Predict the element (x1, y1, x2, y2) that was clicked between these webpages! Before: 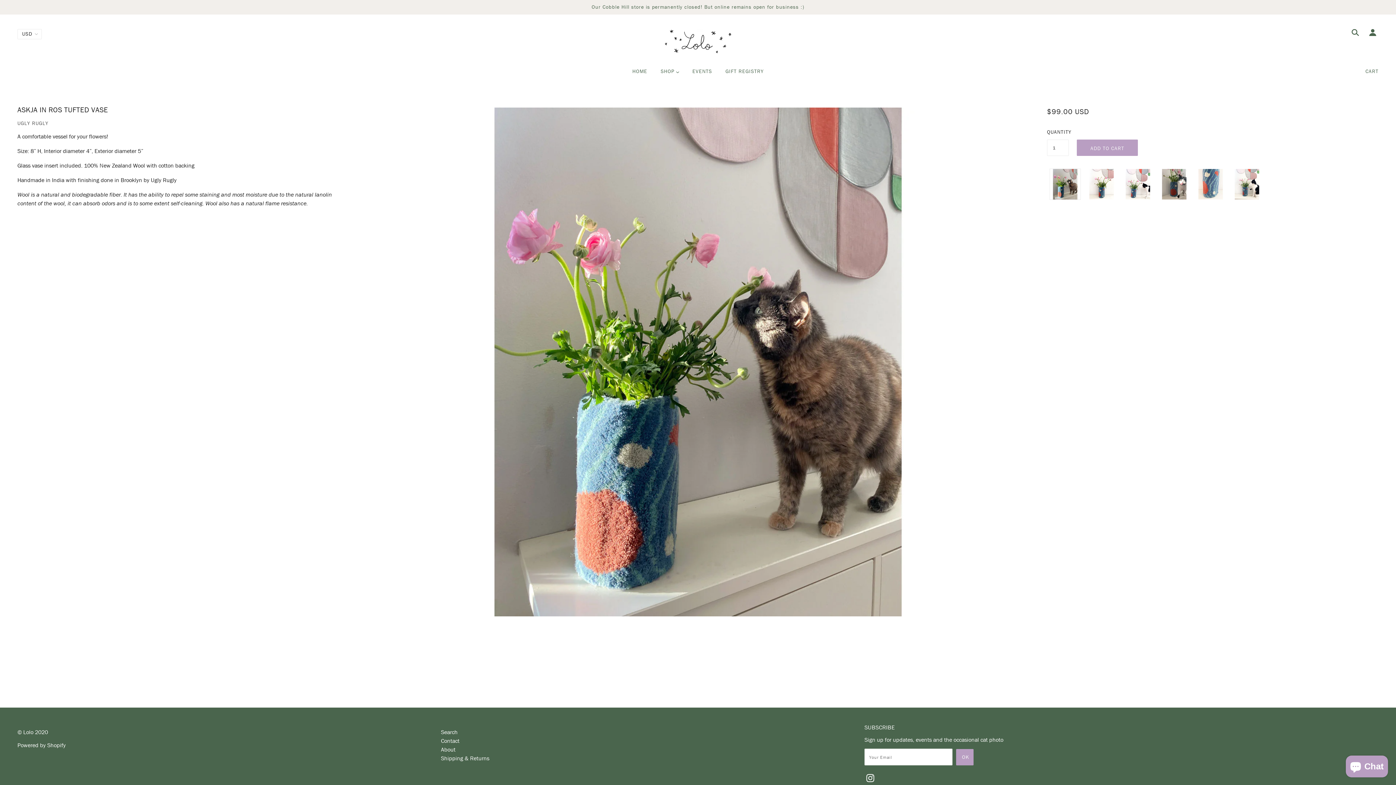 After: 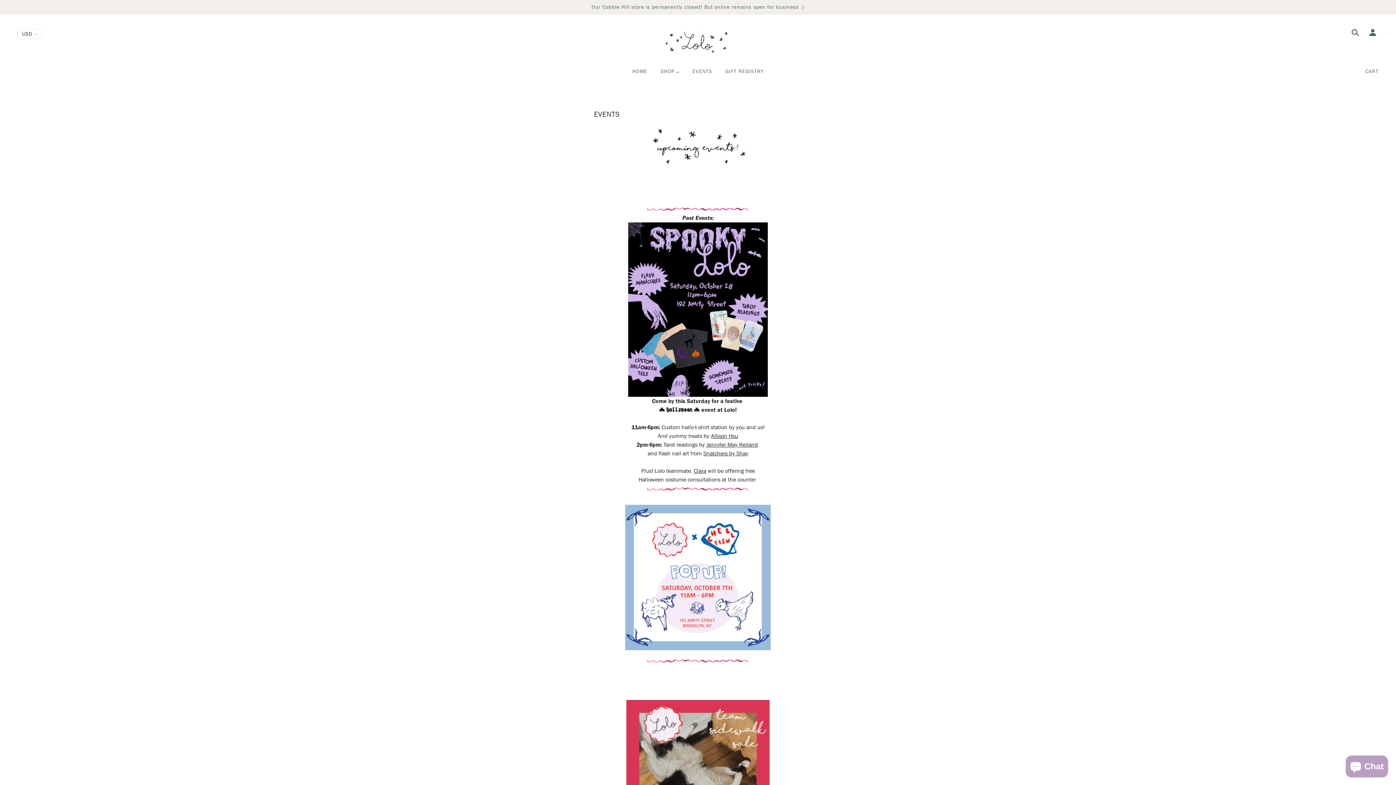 Action: label: EVENTS bbox: (686, 63, 718, 85)